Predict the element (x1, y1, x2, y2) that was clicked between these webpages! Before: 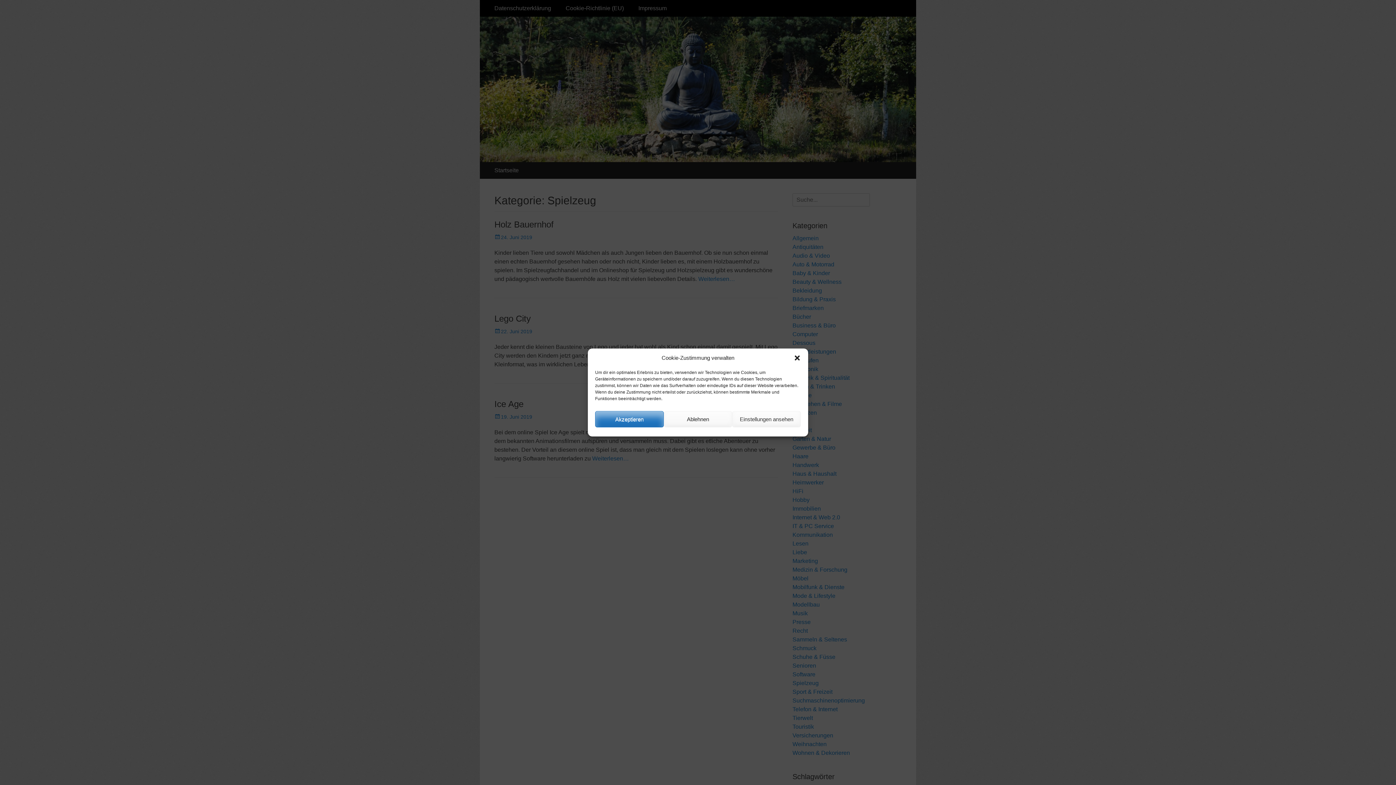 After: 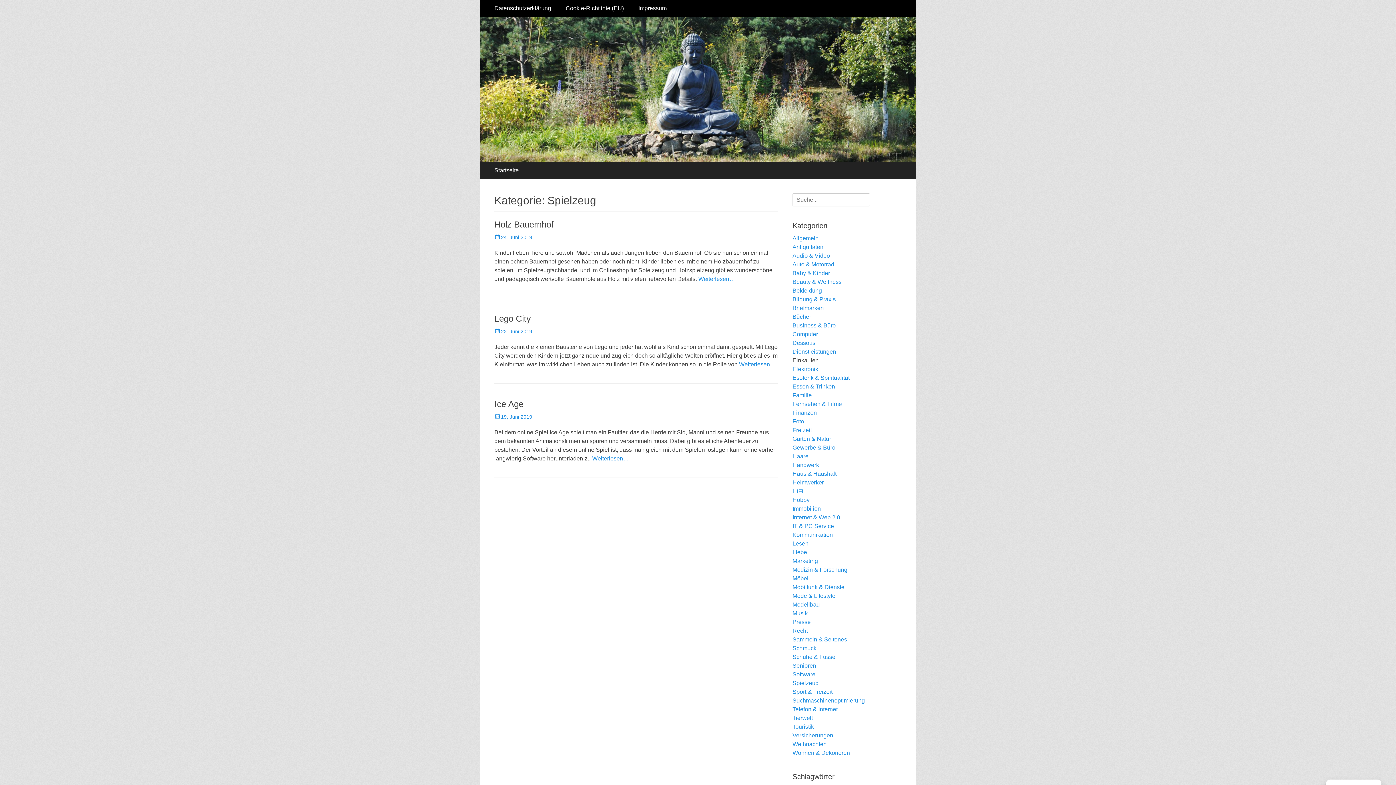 Action: bbox: (793, 354, 801, 361) label: Dialog schließen